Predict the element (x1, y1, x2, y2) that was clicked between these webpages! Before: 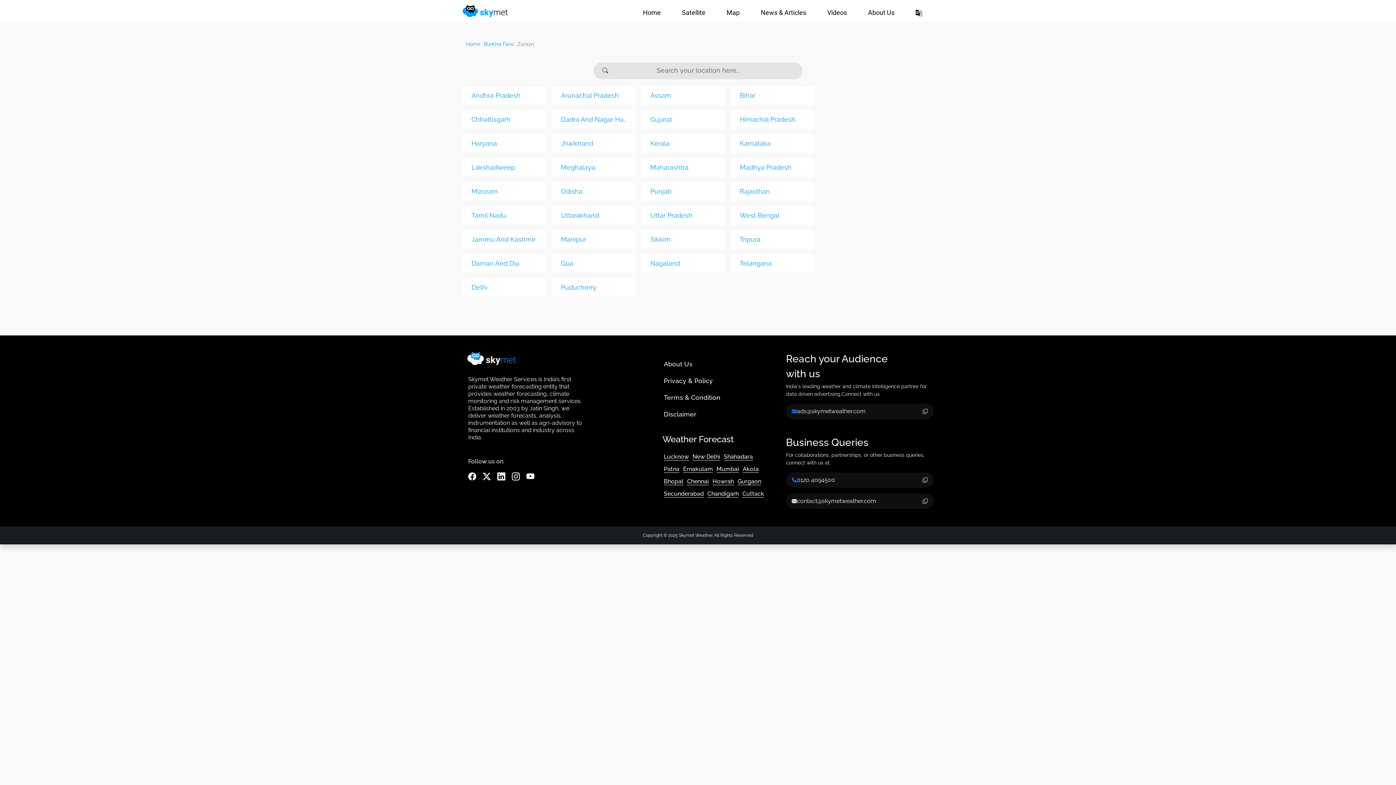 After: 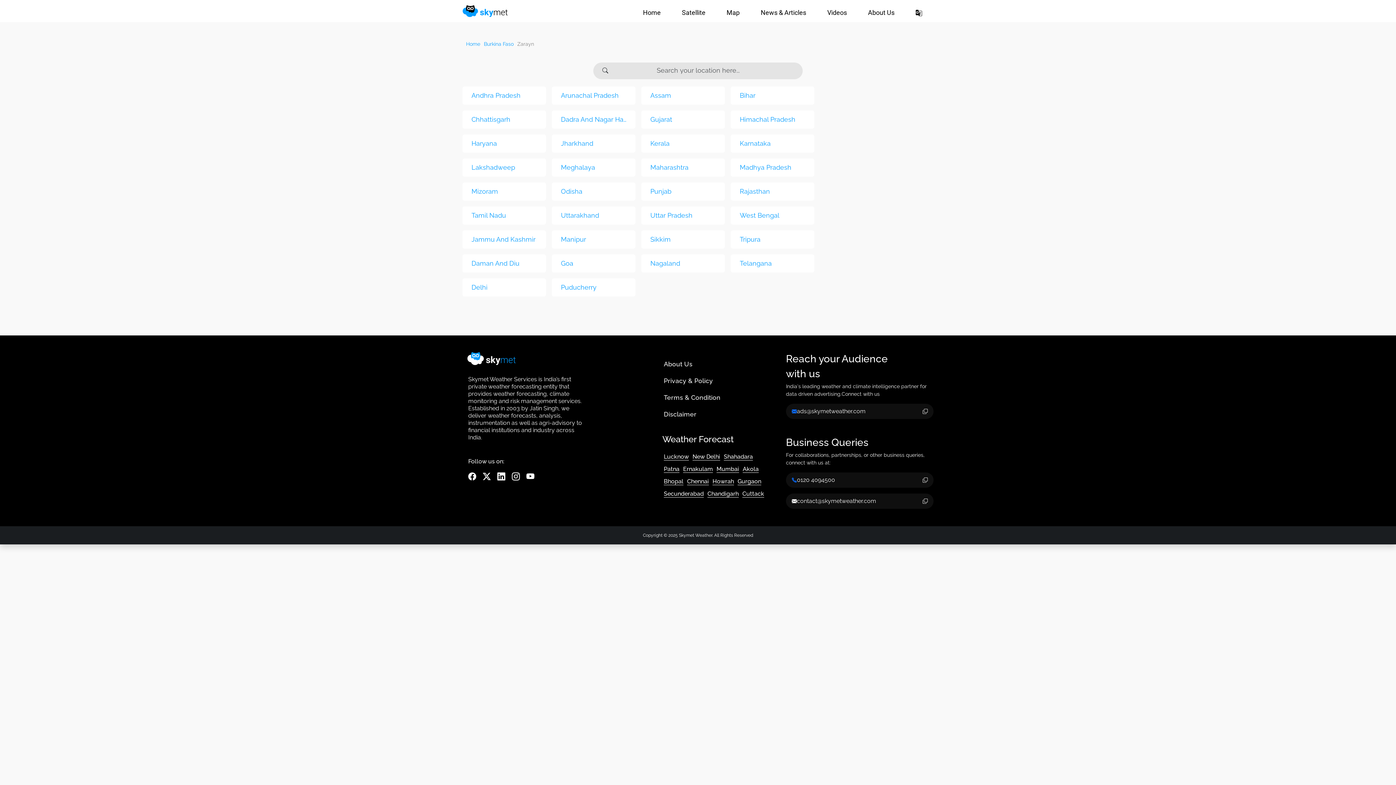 Action: bbox: (792, 476, 797, 484)